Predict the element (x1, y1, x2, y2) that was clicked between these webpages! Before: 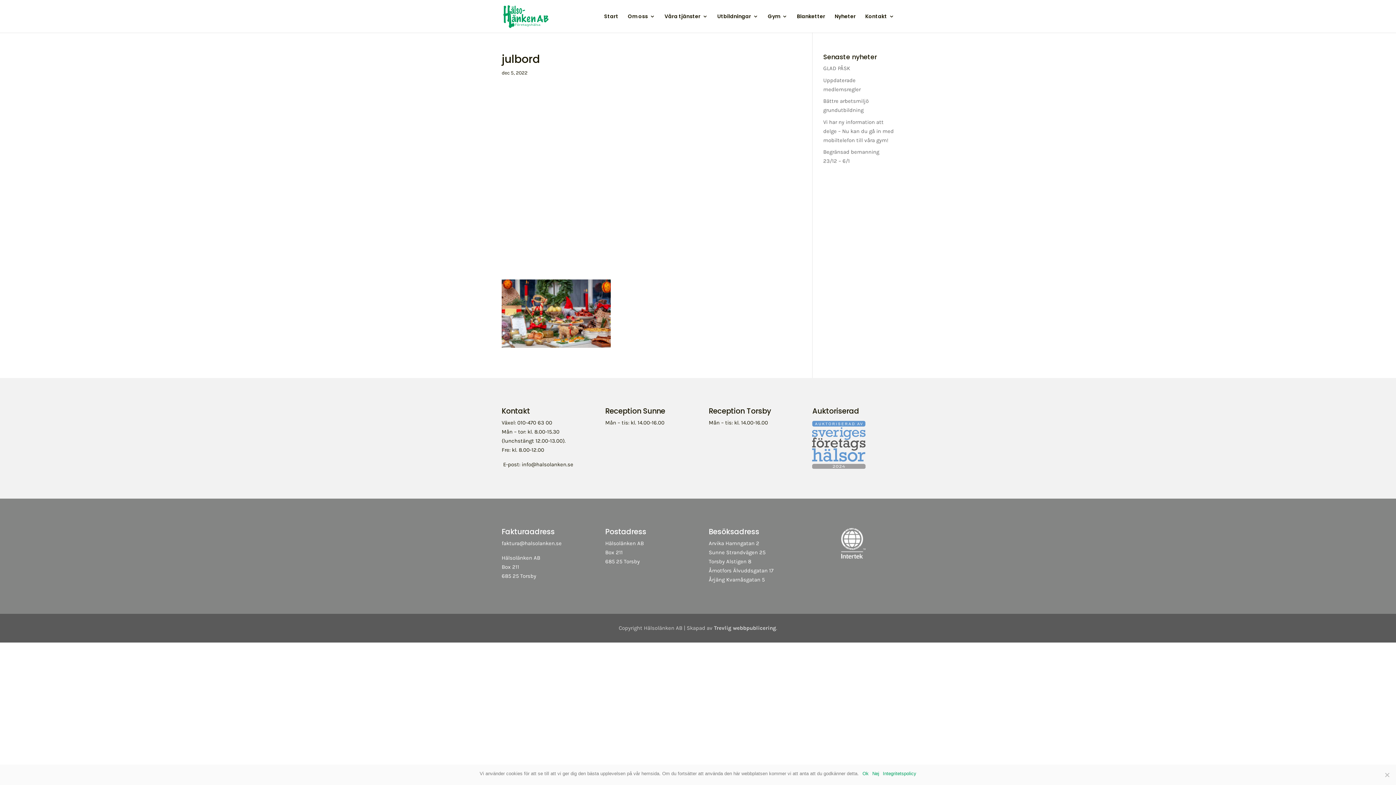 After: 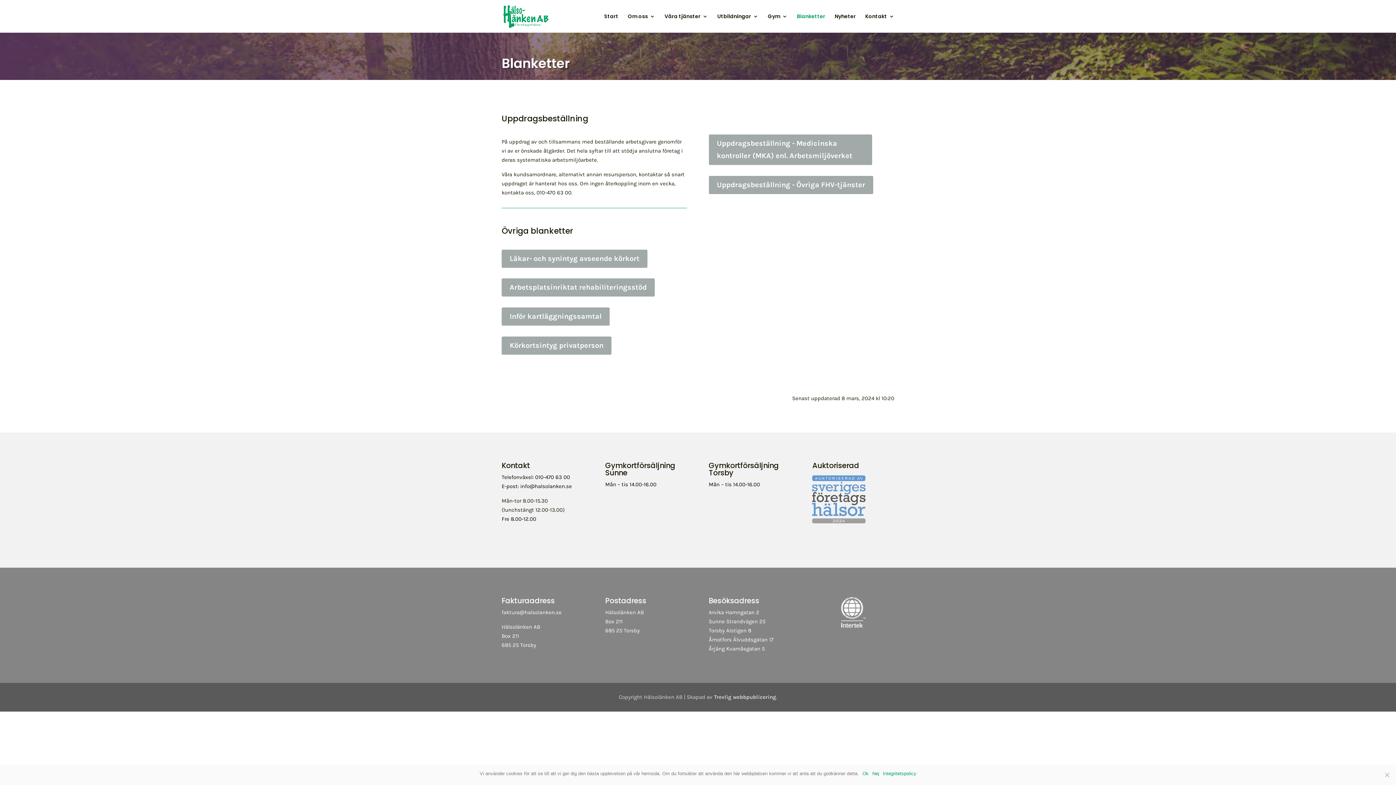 Action: label: Blanketter bbox: (797, 13, 825, 32)